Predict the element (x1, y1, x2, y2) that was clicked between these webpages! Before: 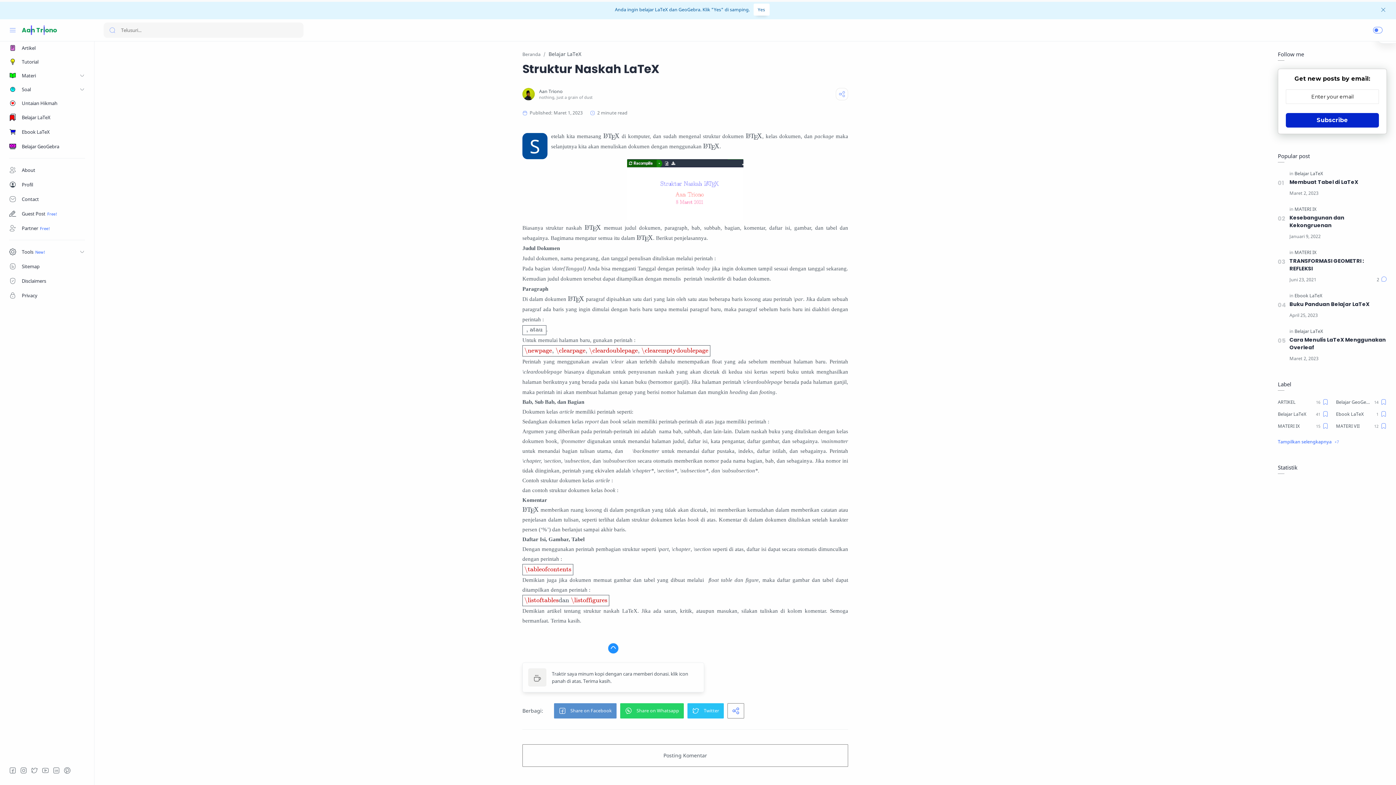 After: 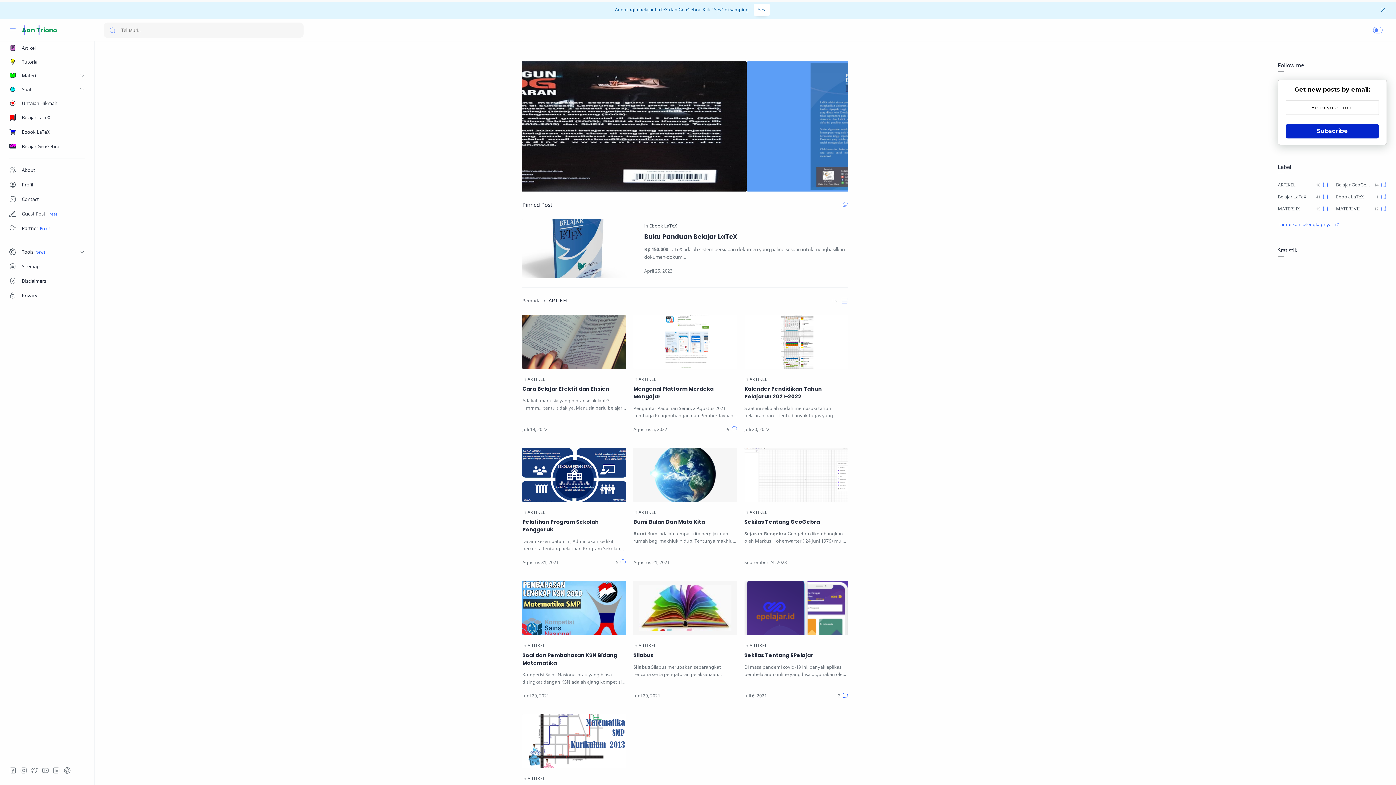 Action: label: Artikel bbox: (0, 41, 94, 54)